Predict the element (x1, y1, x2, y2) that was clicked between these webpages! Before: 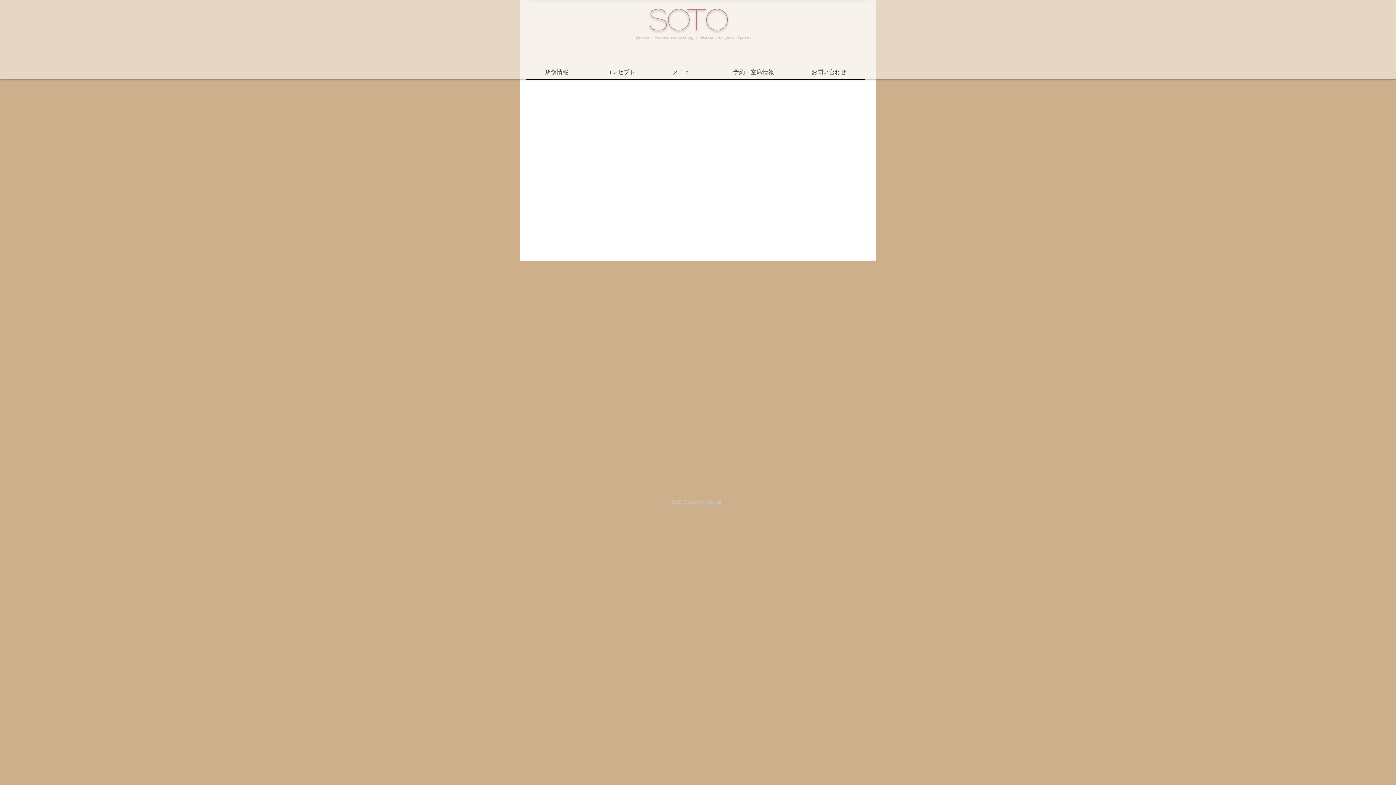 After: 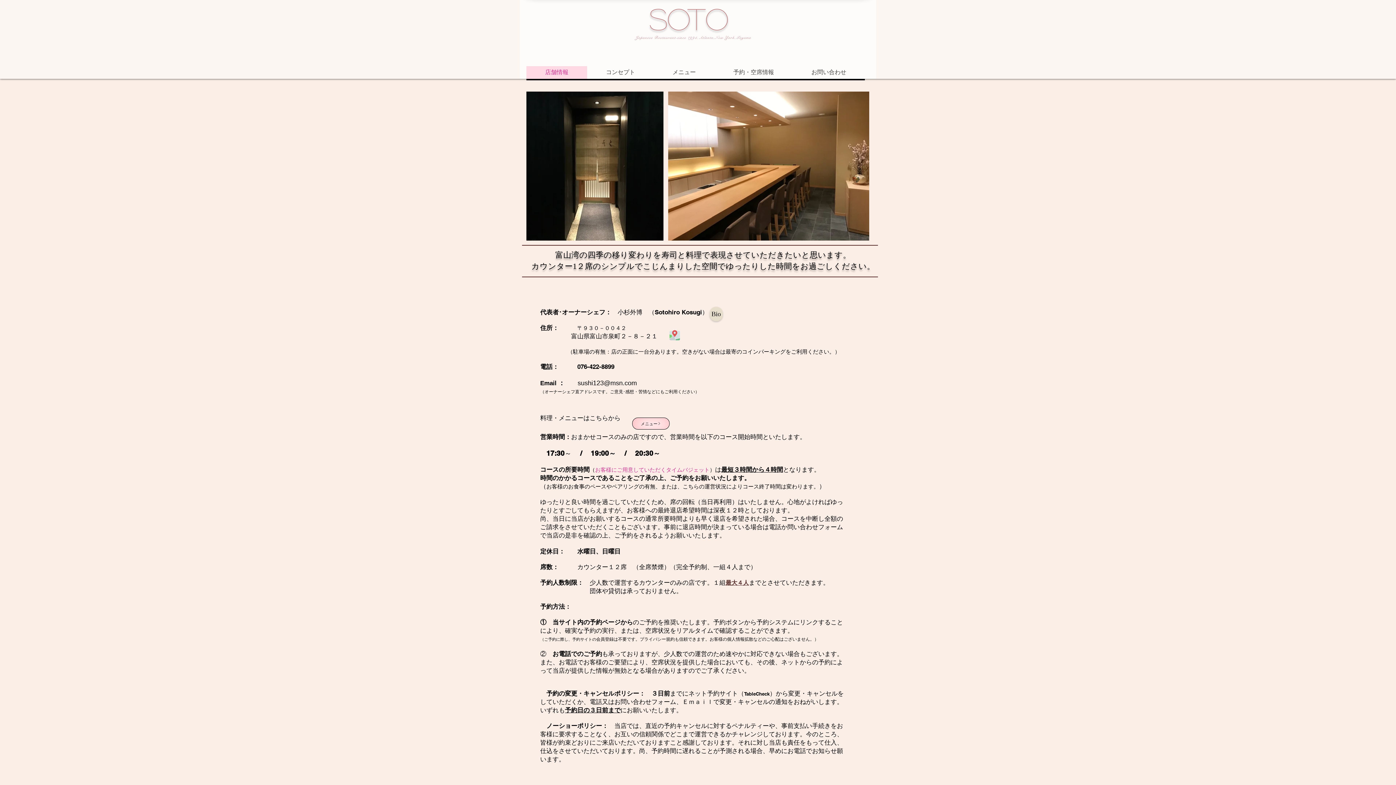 Action: label: 店舗情報 bbox: (526, 66, 587, 78)